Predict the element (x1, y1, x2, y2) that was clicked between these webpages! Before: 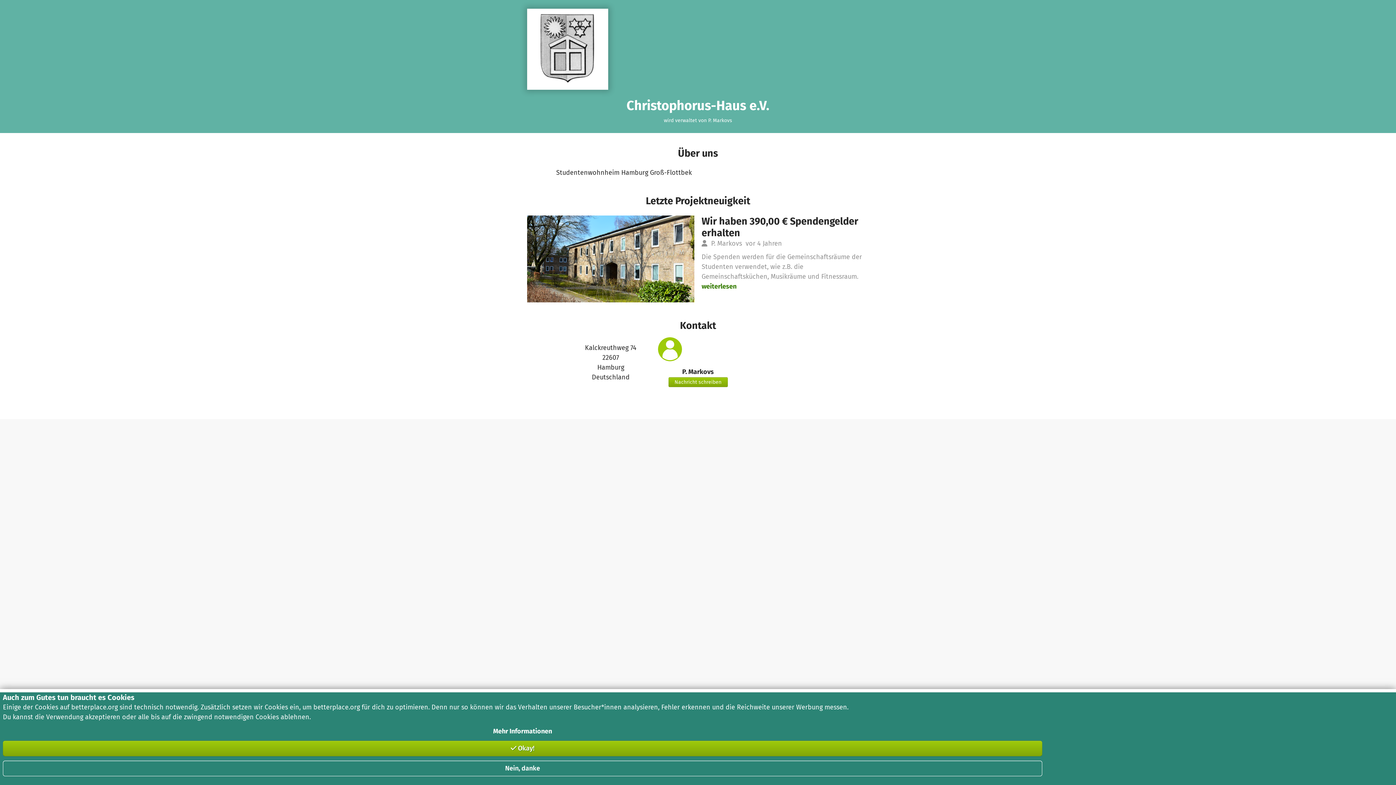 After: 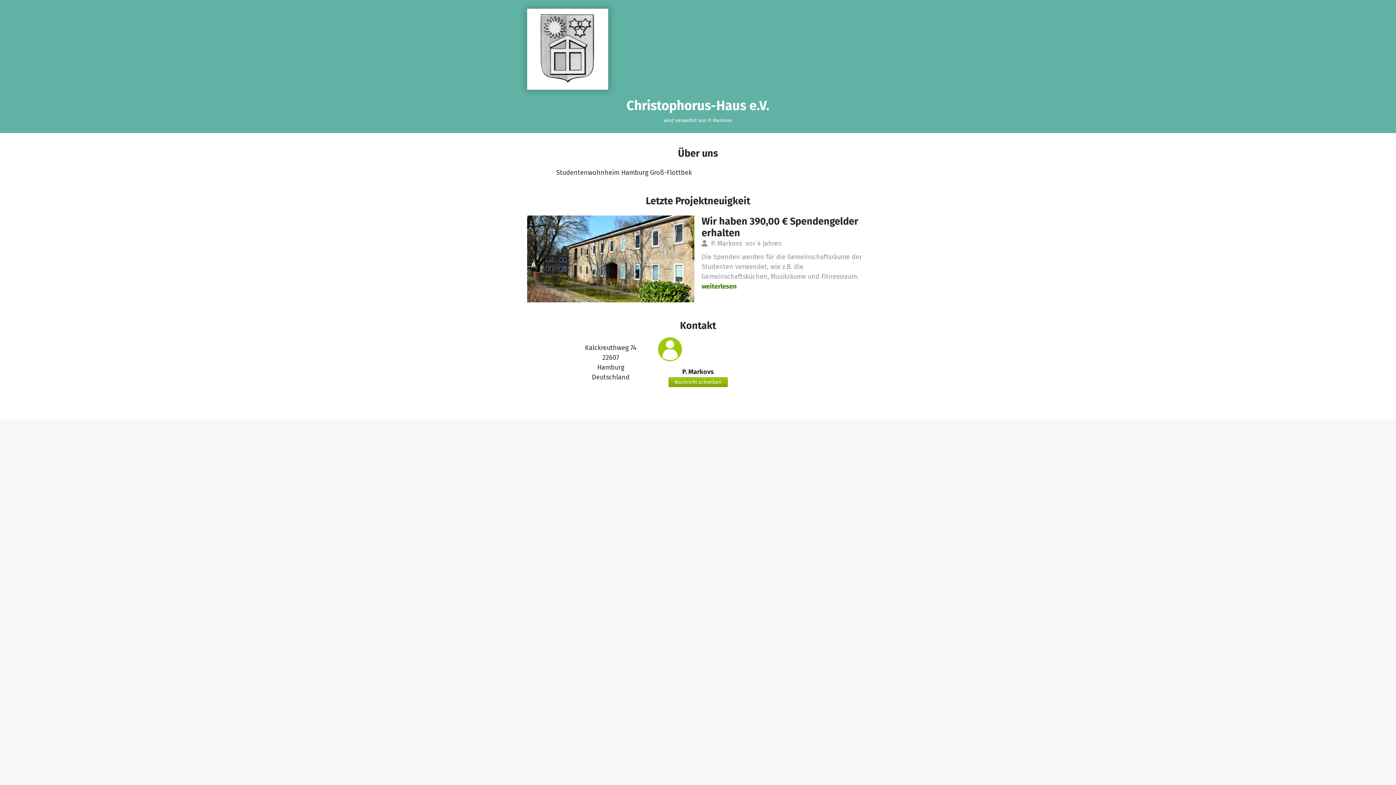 Action: bbox: (2, 741, 1042, 756) label:  Okay!